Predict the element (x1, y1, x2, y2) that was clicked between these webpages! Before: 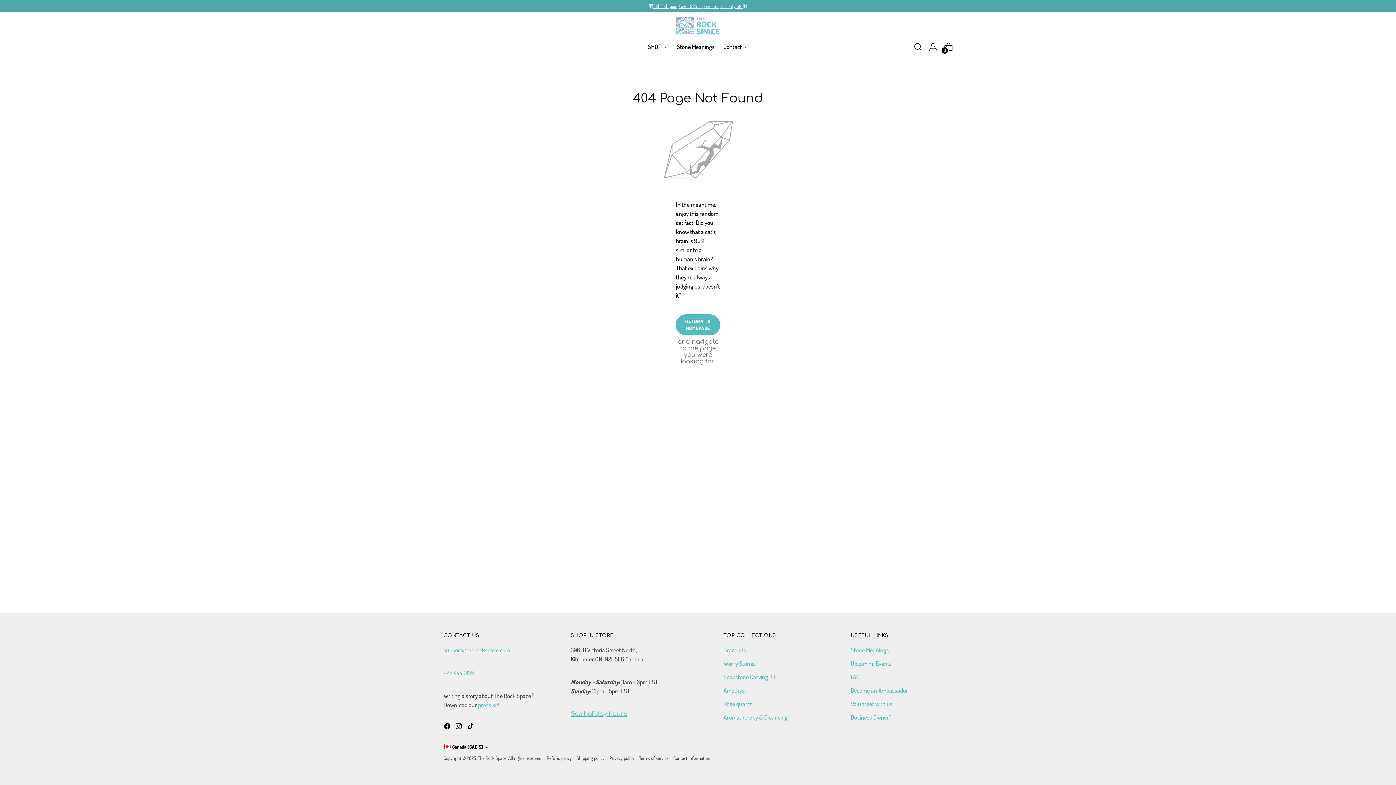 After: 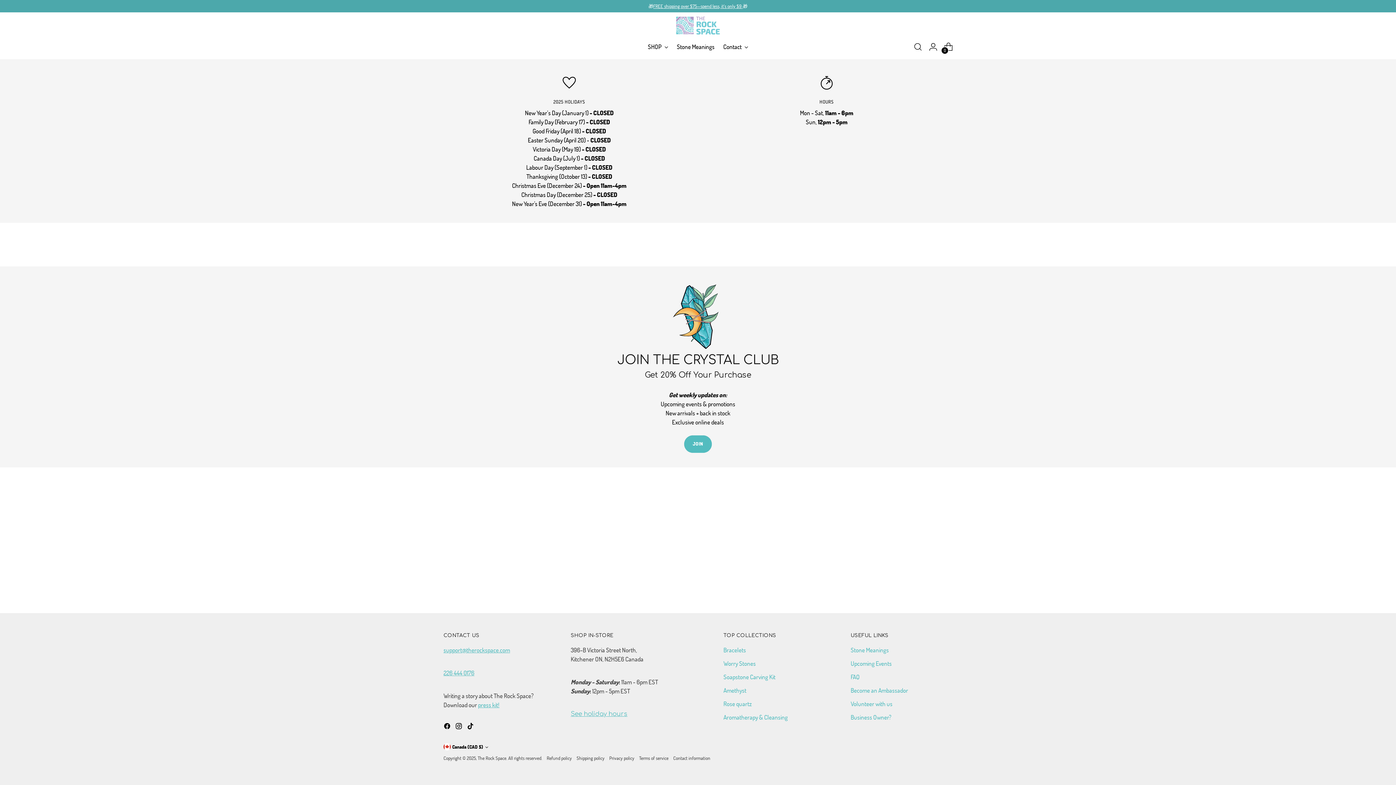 Action: label: See holiday hours bbox: (570, 710, 627, 717)